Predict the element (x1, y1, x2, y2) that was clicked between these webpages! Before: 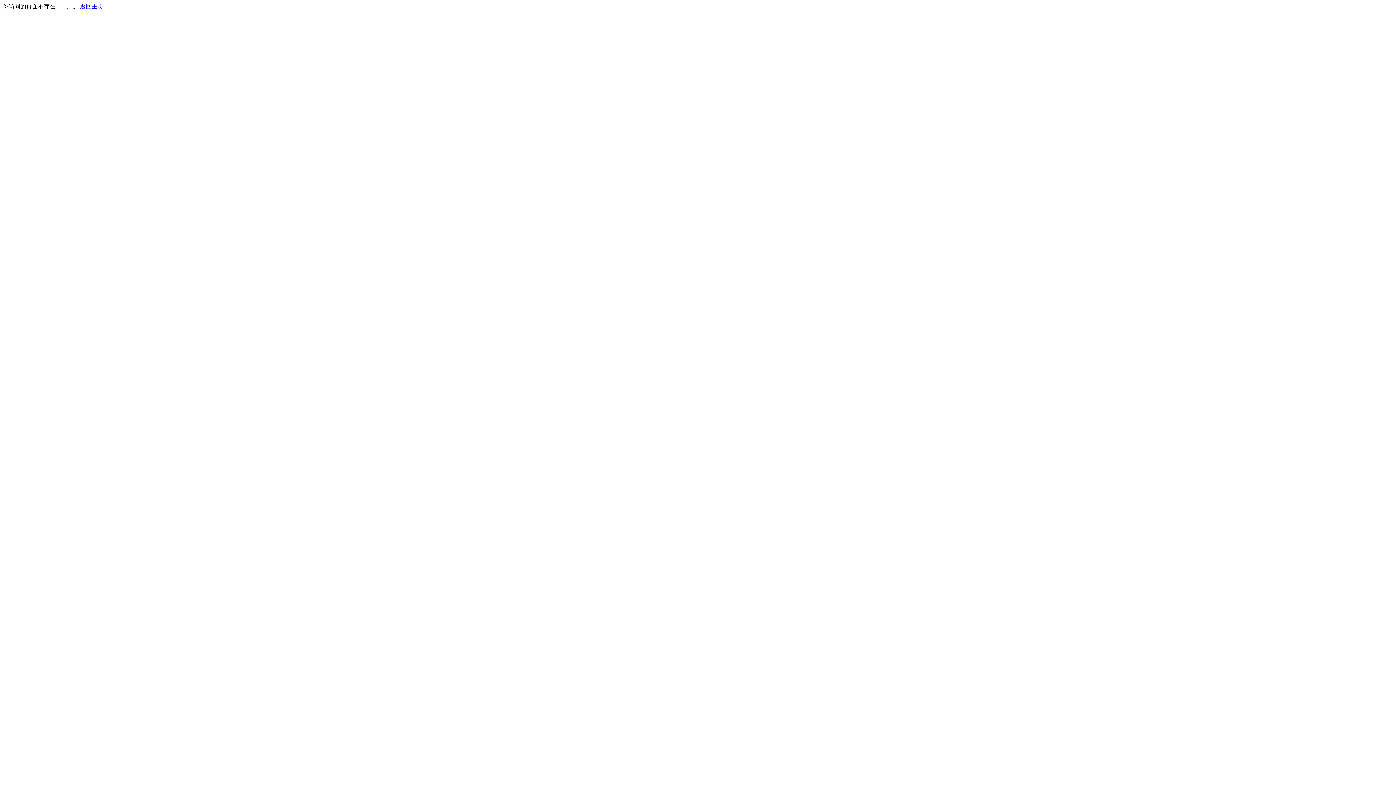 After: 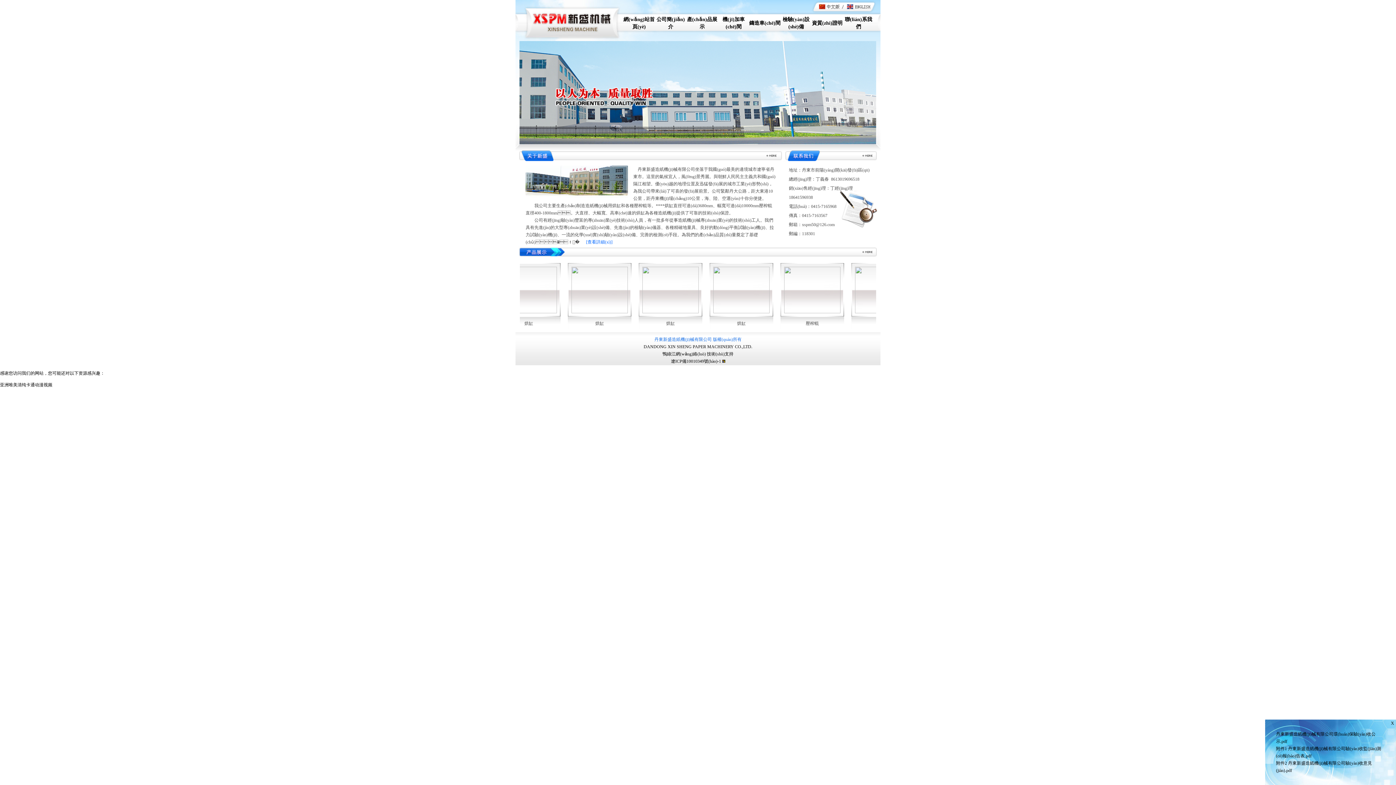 Action: bbox: (80, 3, 103, 9) label: 返回主页